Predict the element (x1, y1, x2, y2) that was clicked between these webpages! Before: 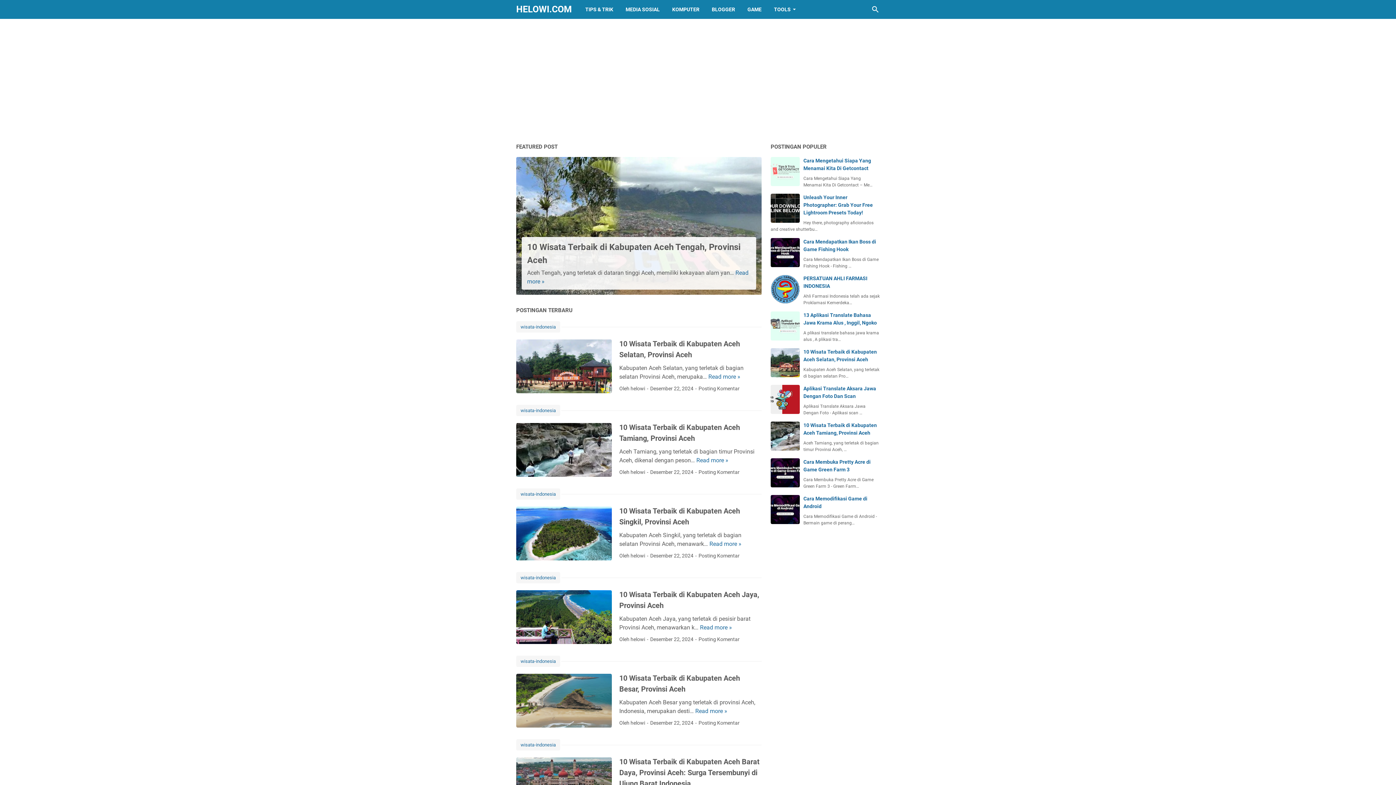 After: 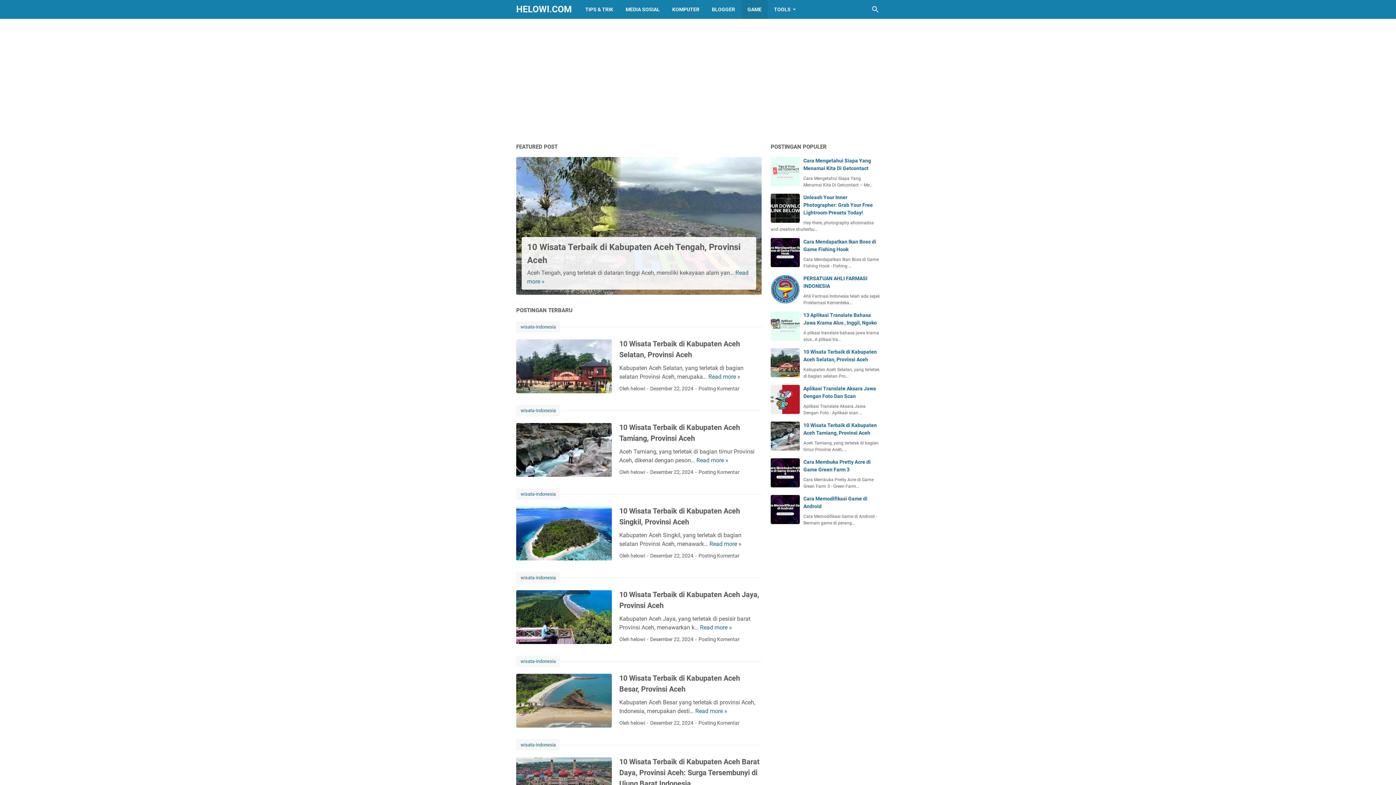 Action: bbox: (741, 0, 768, 18) label: GAME